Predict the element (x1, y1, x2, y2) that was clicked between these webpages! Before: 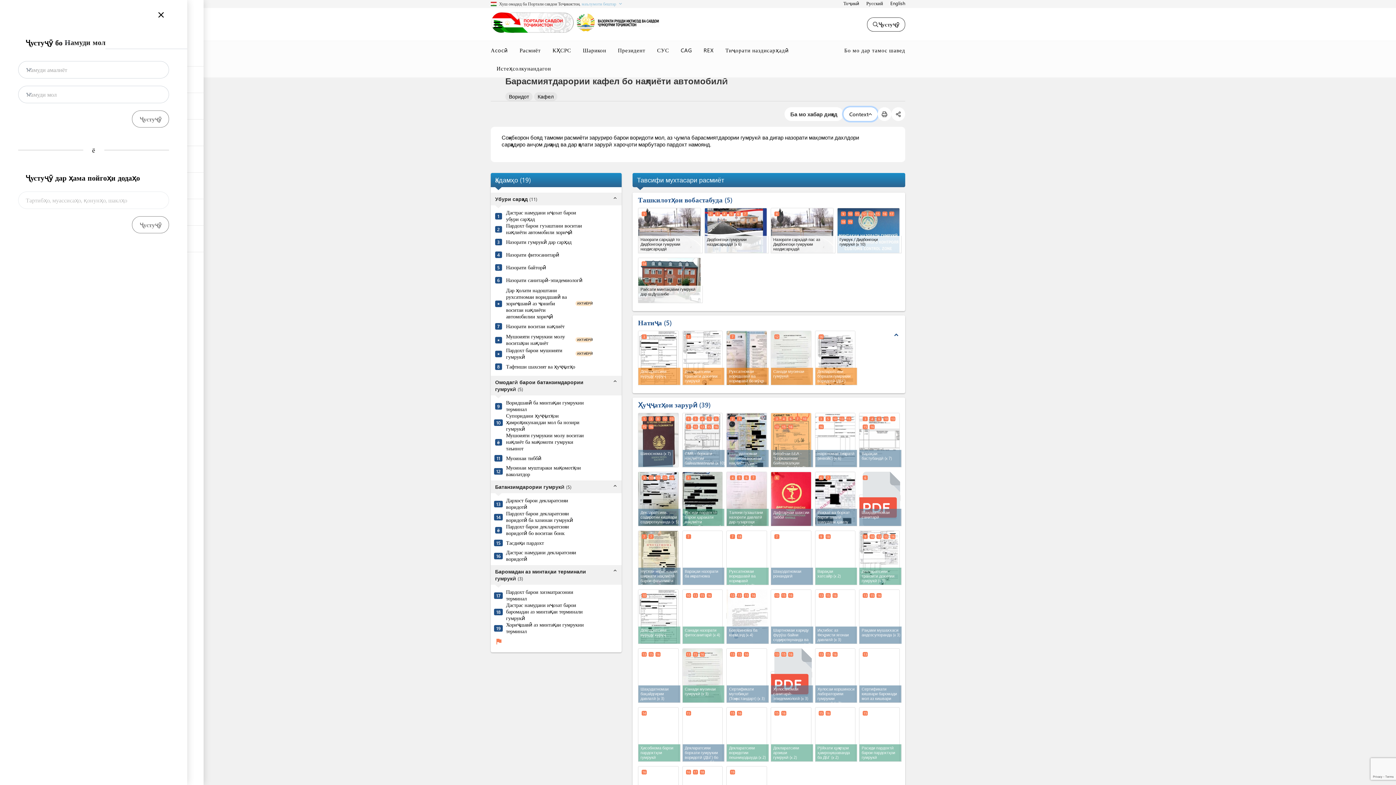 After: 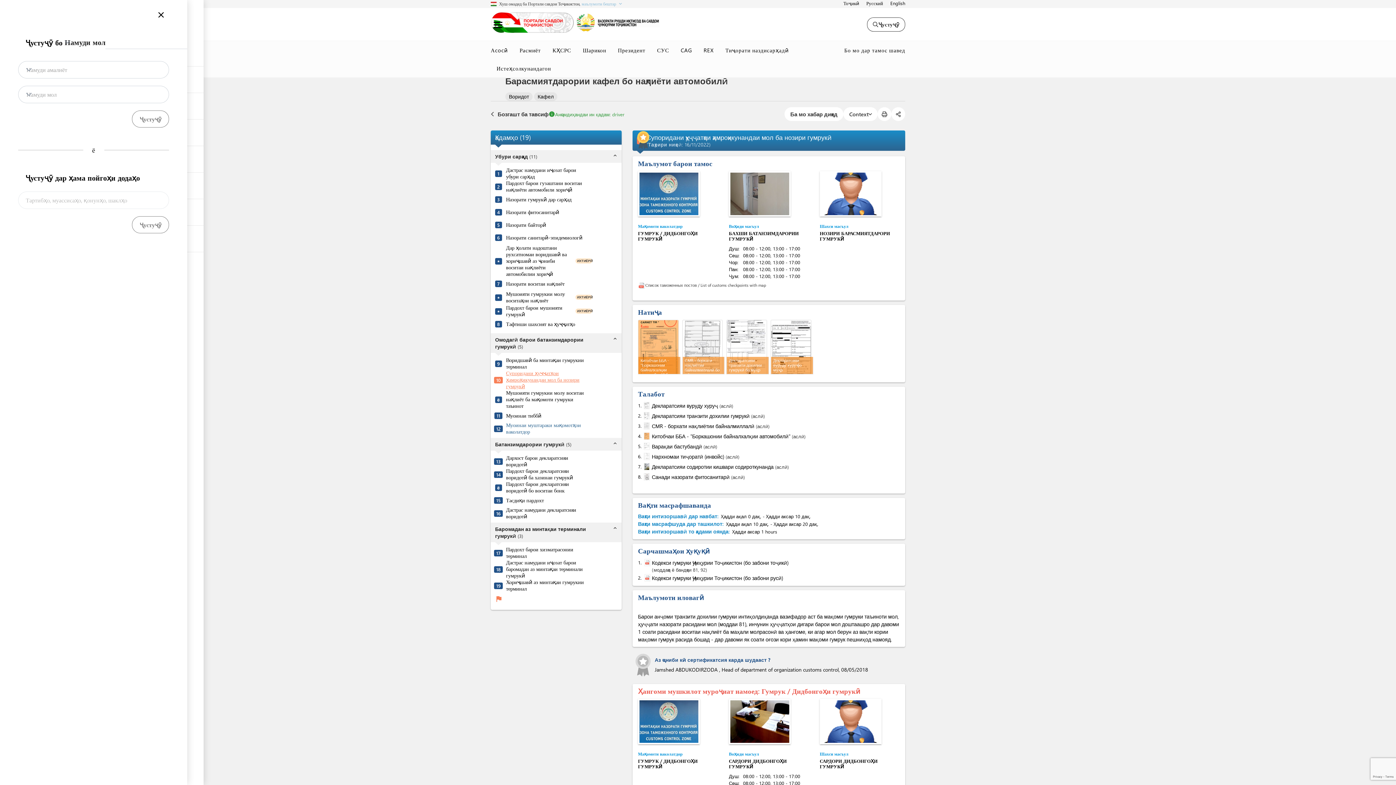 Action: bbox: (506, 412, 588, 432) label: Супоридани ҳуҷҷатҳои ҳамроҳикунандаи мол ба нозири гумрукӣ